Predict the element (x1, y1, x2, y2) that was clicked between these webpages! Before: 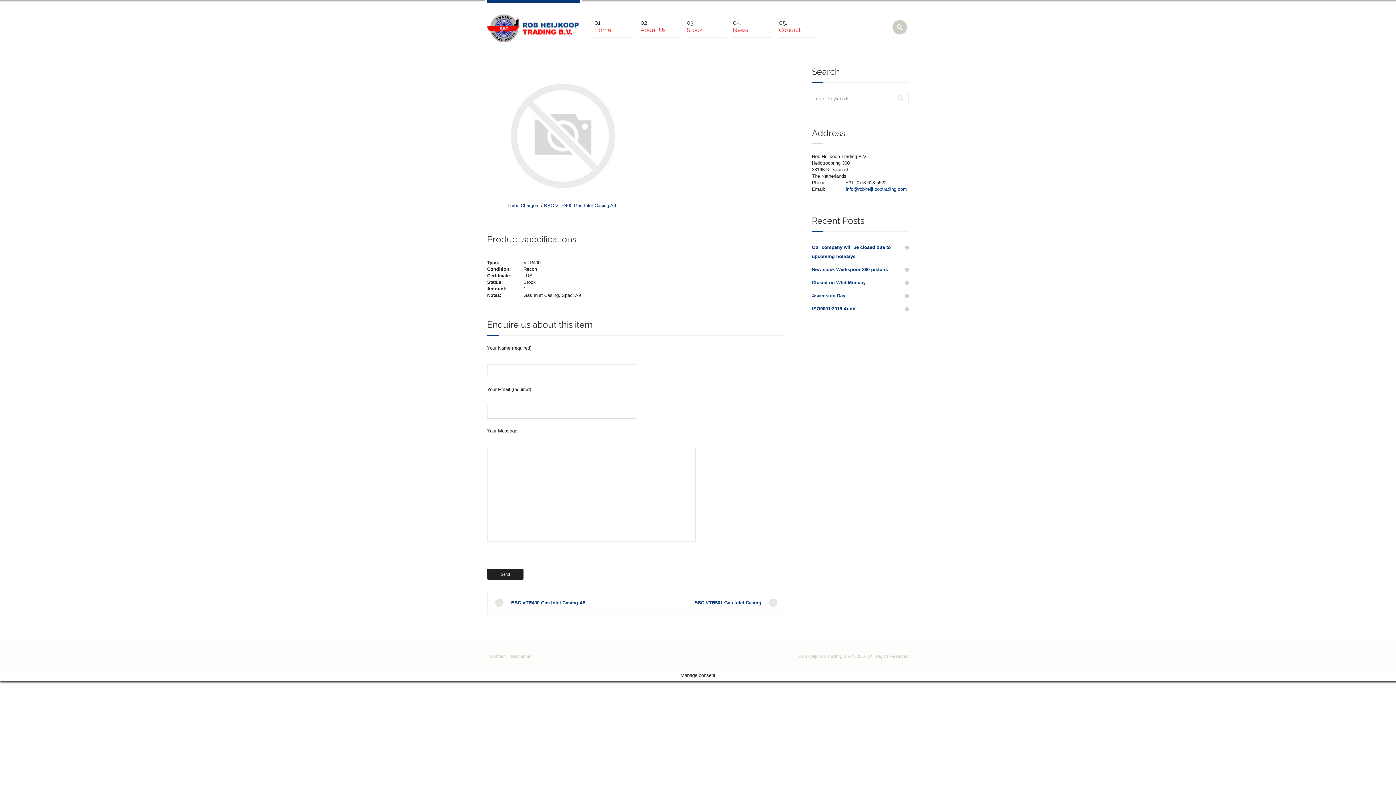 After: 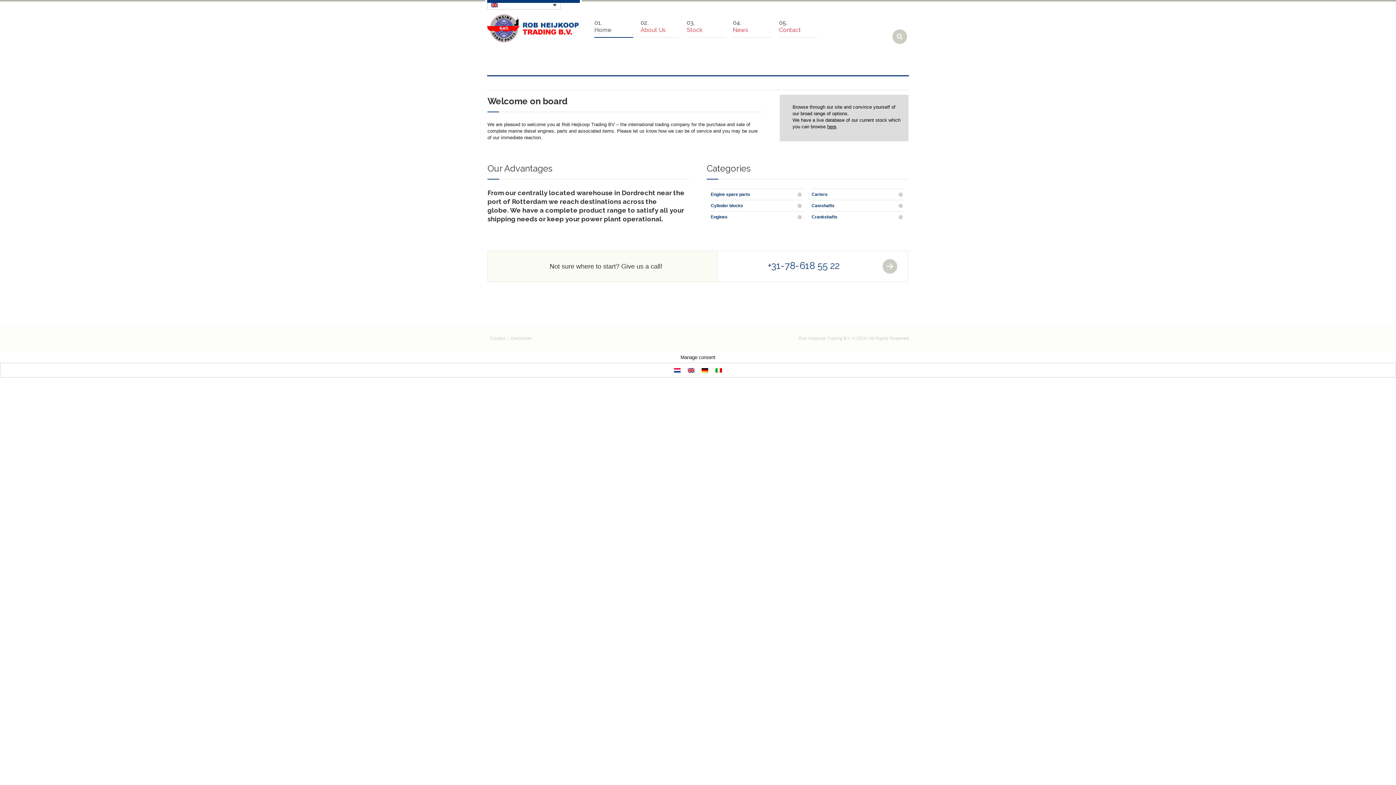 Action: bbox: (487, 14, 580, 42)